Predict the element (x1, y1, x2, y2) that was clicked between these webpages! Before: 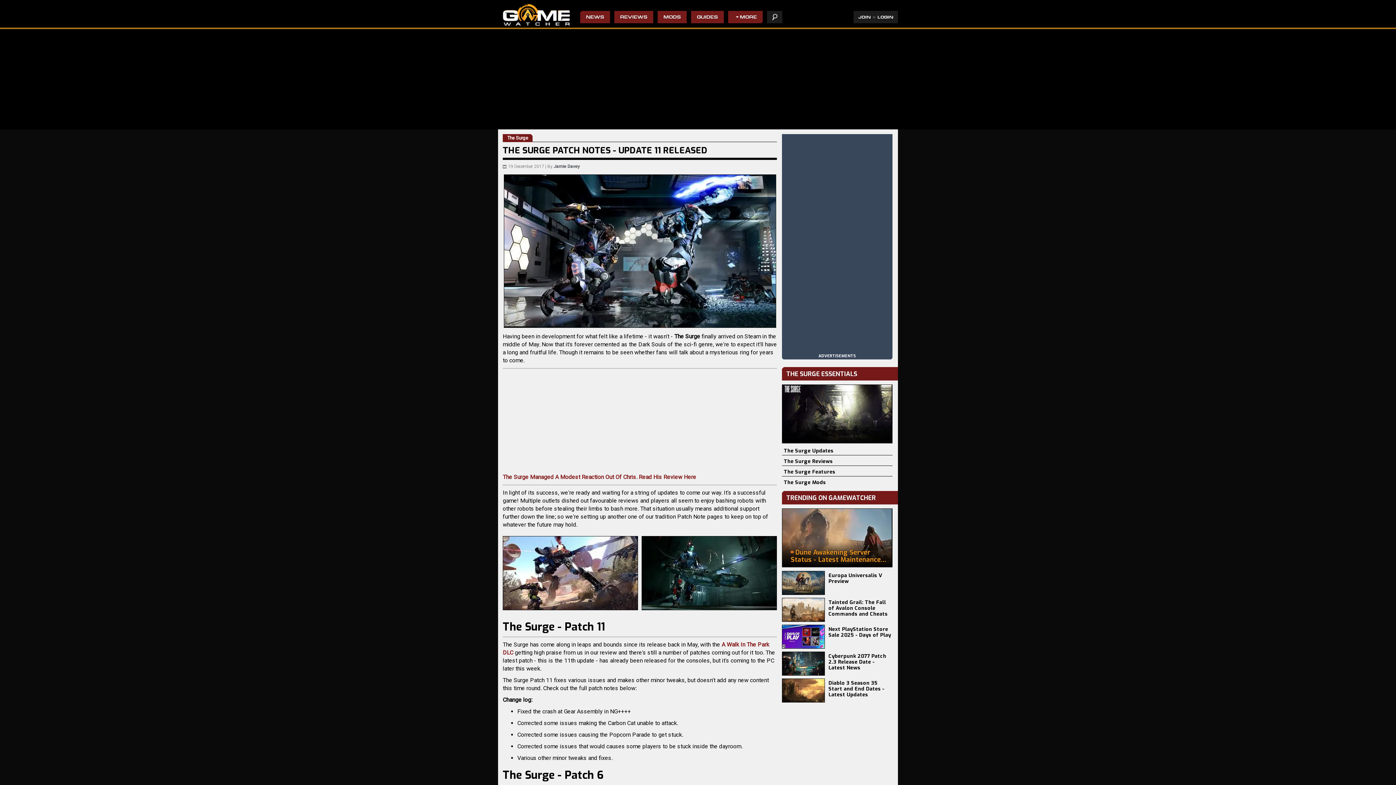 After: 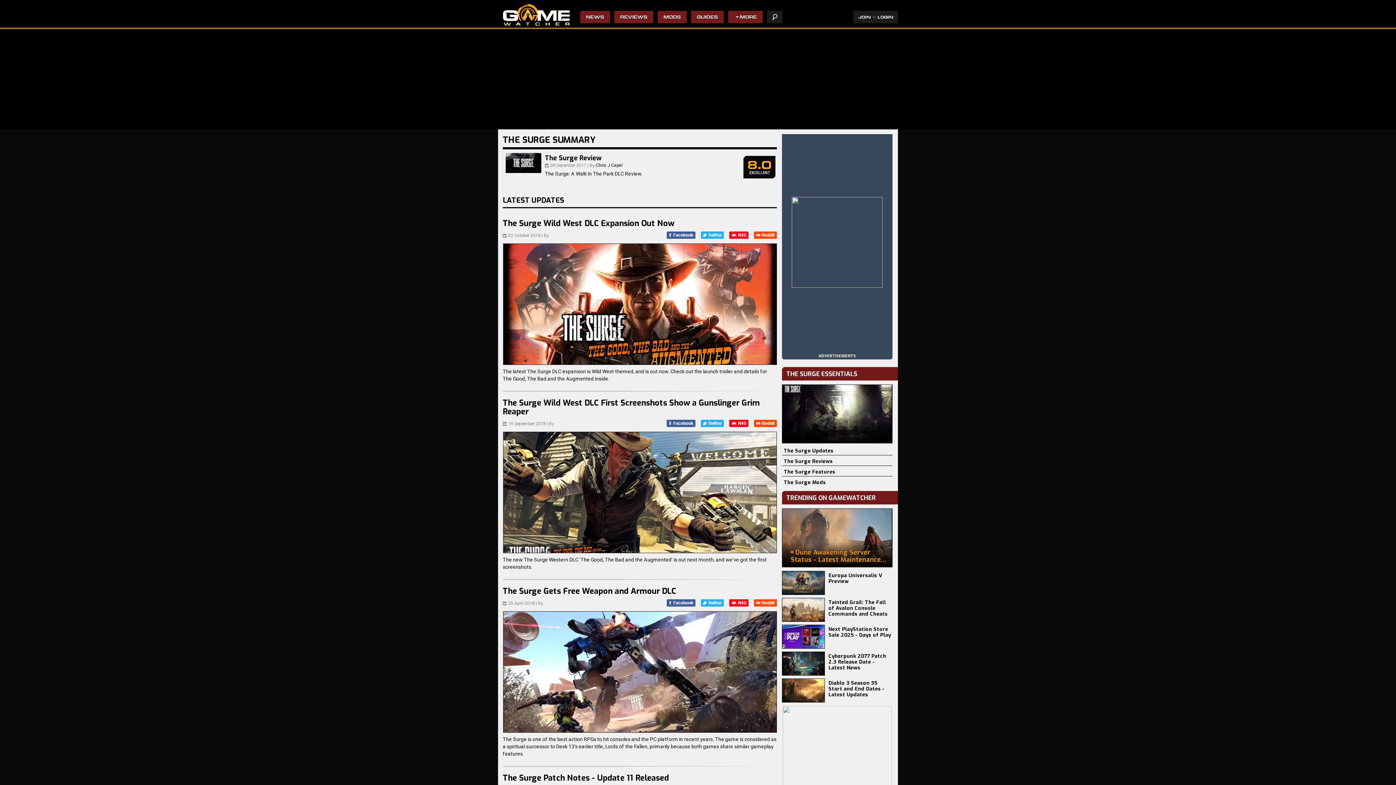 Action: bbox: (502, 134, 532, 142) label: The Surge